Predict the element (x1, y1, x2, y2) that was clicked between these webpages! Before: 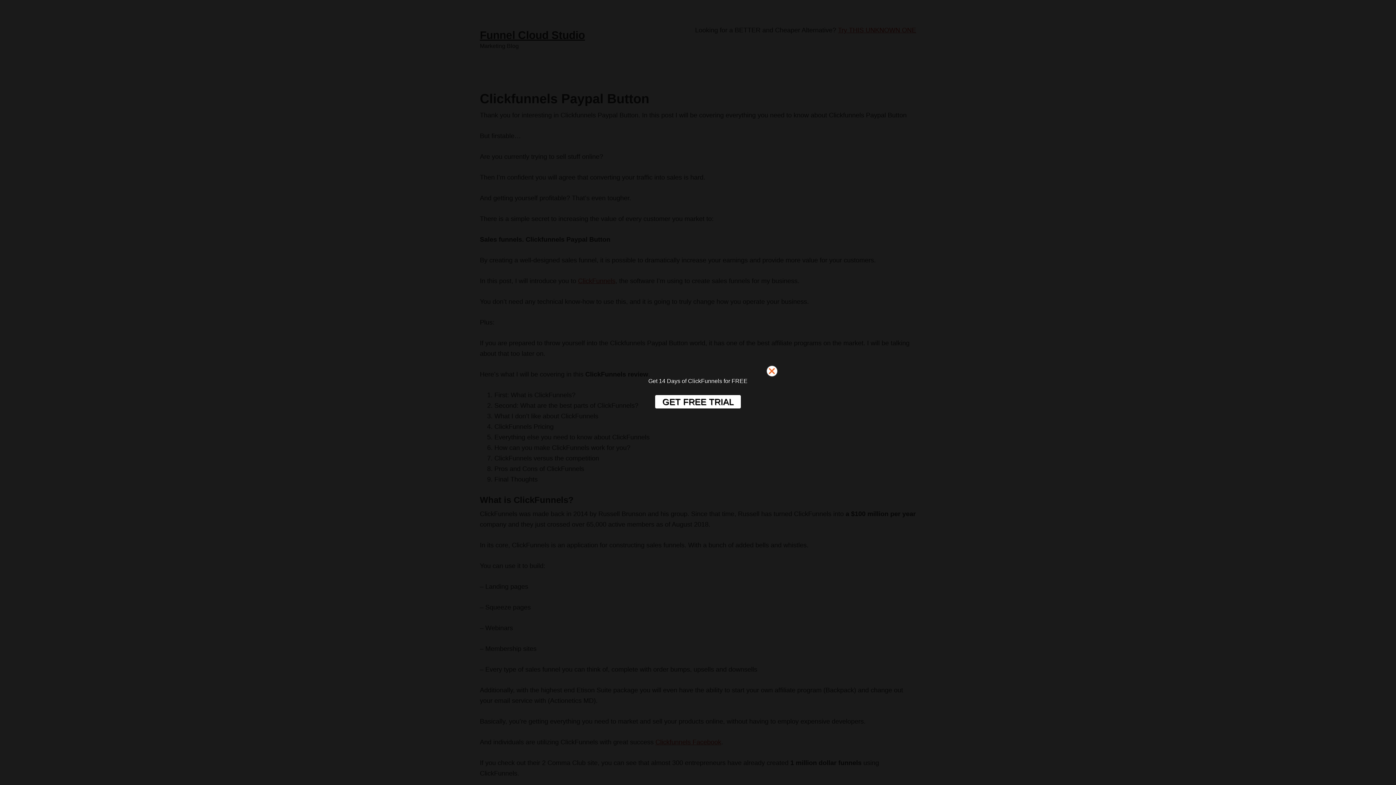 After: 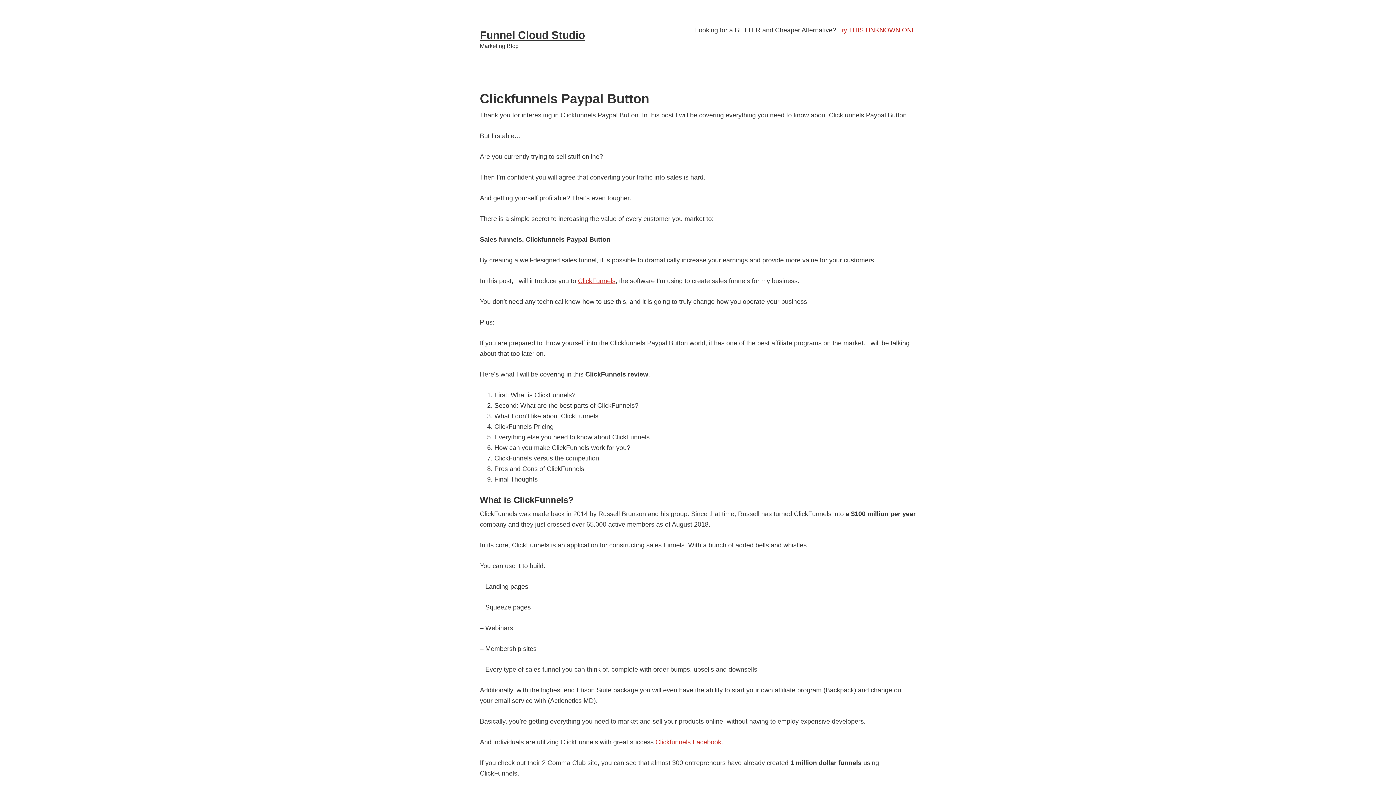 Action: bbox: (766, 365, 782, 381)